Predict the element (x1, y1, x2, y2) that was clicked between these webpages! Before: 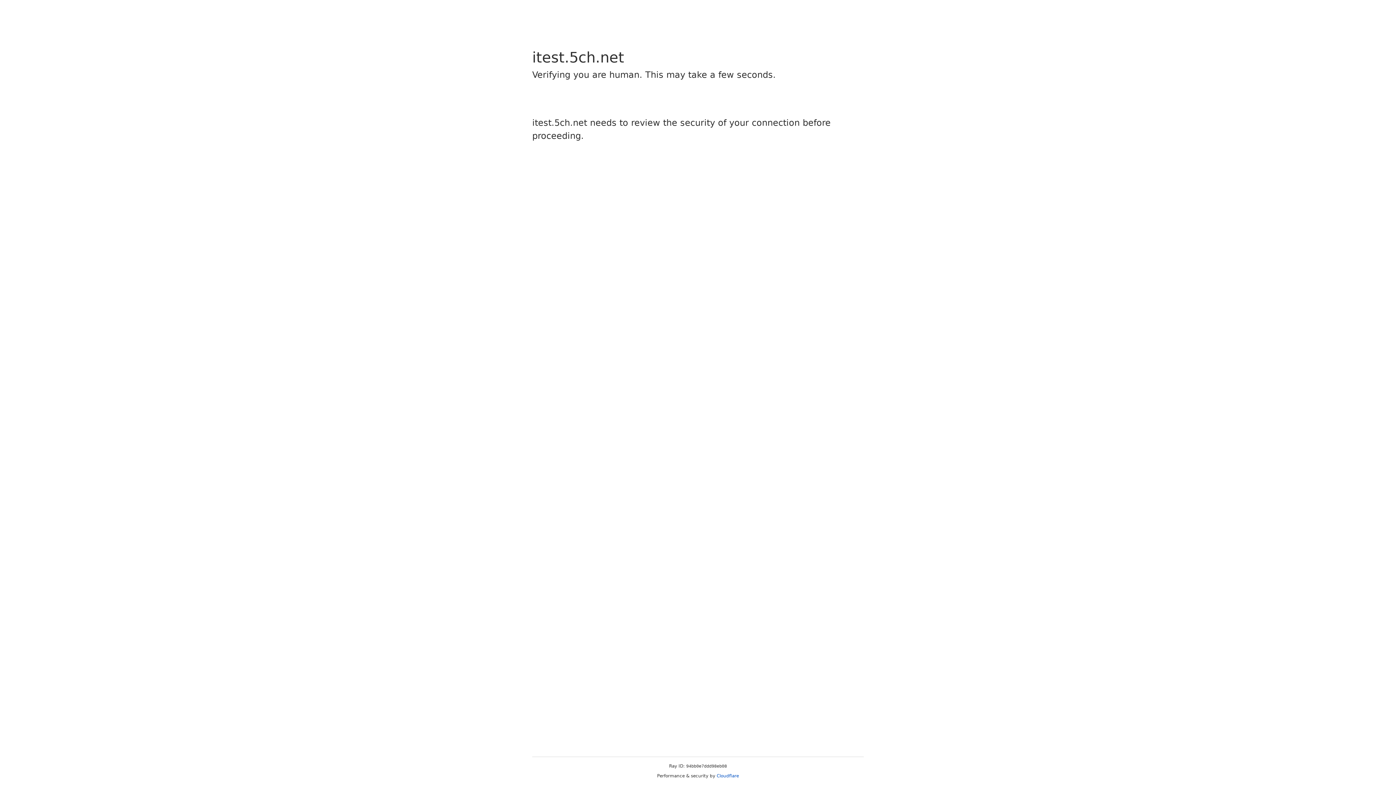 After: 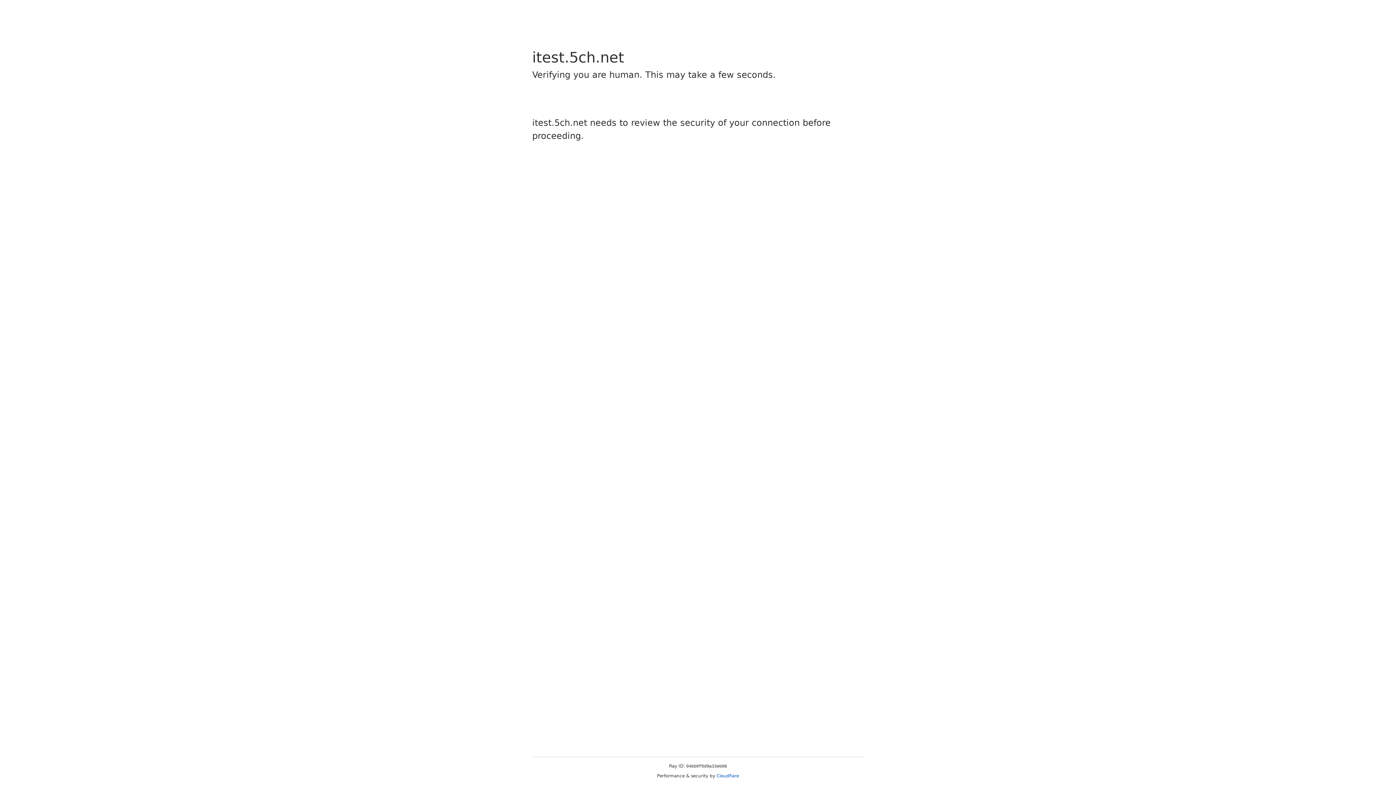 Action: label: Cloudflare bbox: (716, 773, 739, 778)